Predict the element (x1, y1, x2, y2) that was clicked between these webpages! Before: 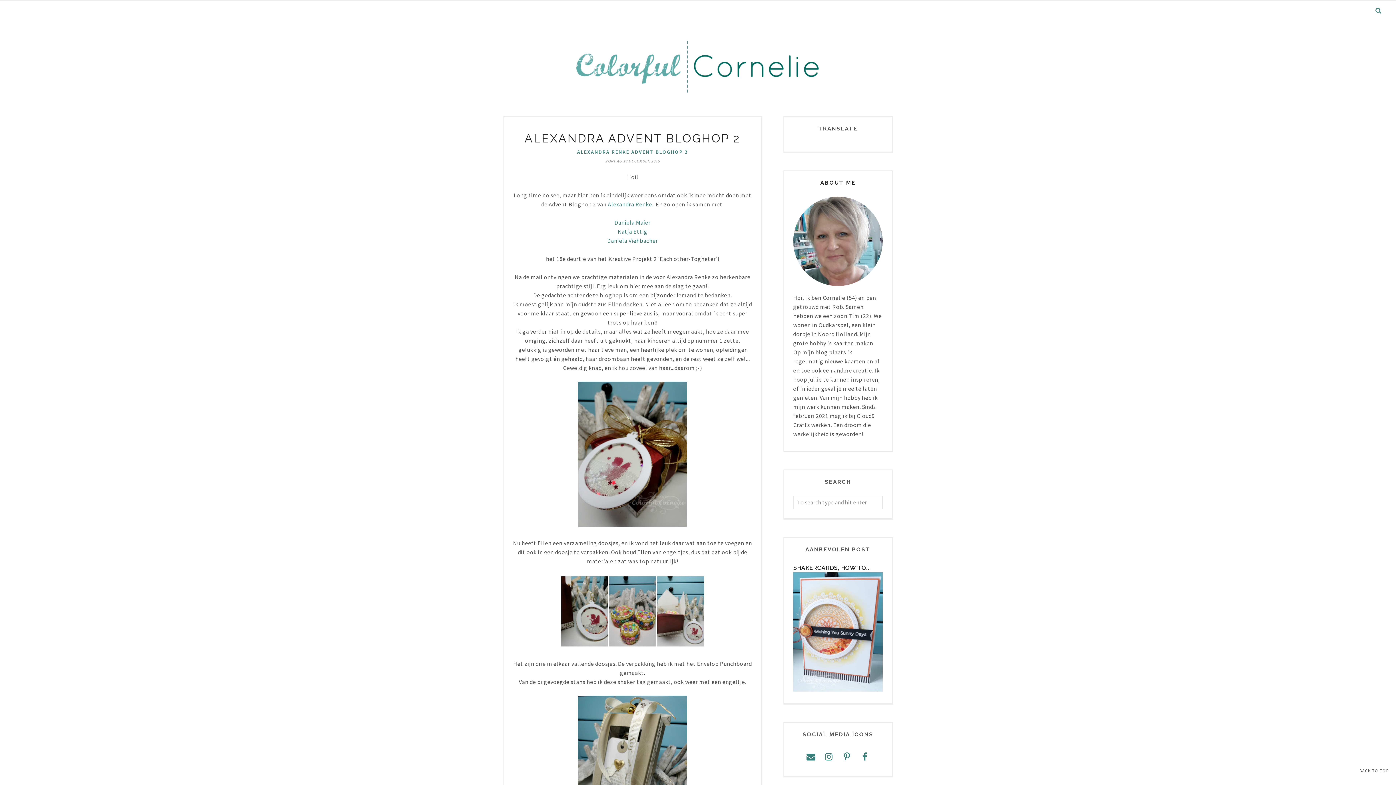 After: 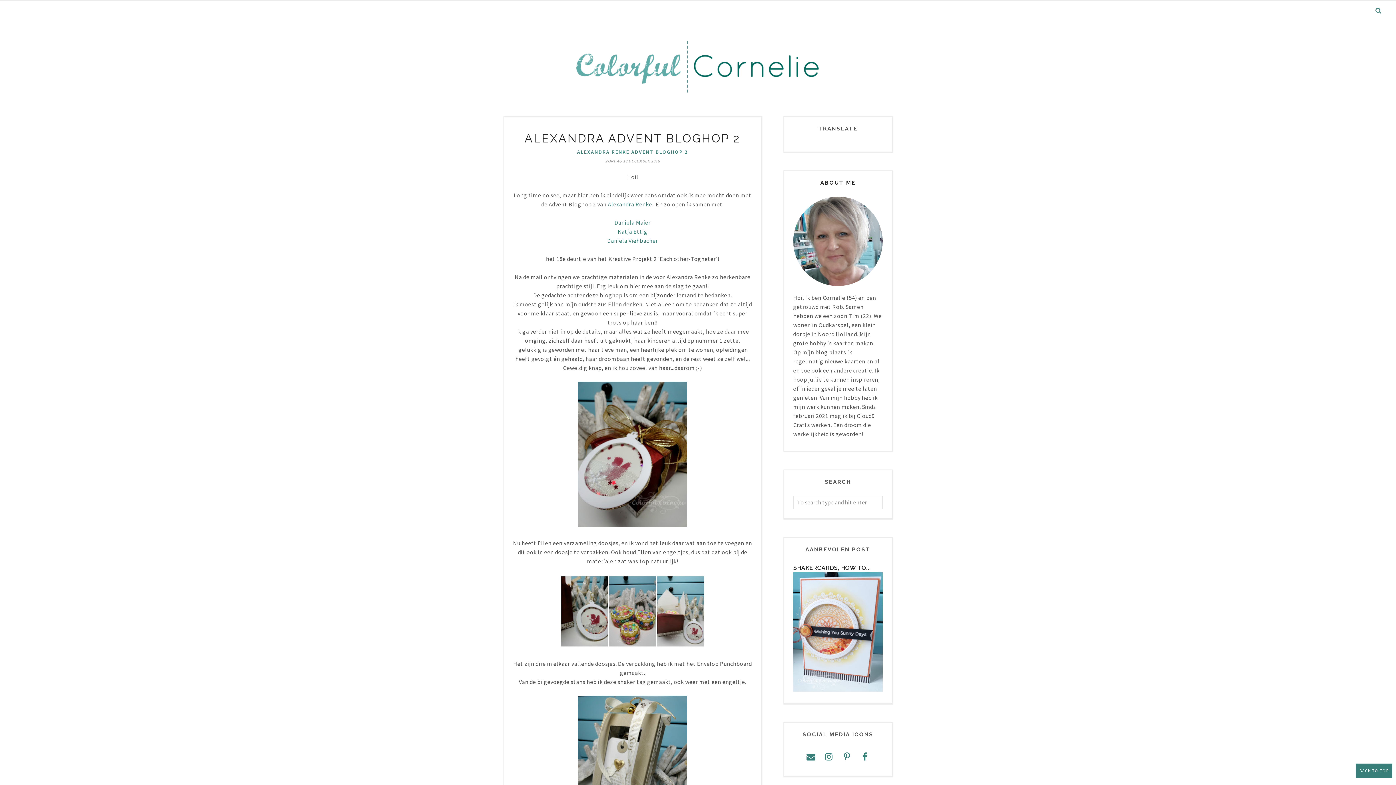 Action: label: BACK TO TOP bbox: (1356, 764, 1392, 778)